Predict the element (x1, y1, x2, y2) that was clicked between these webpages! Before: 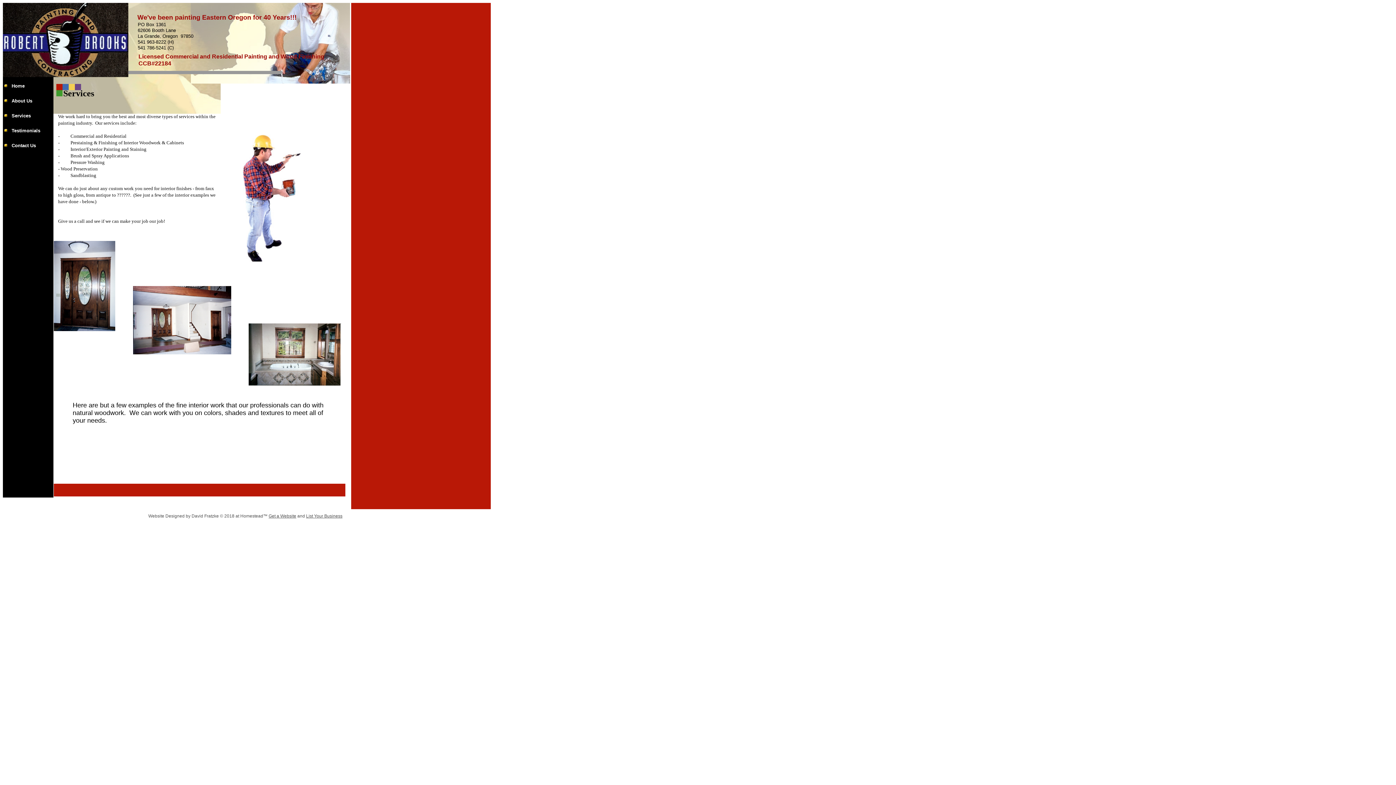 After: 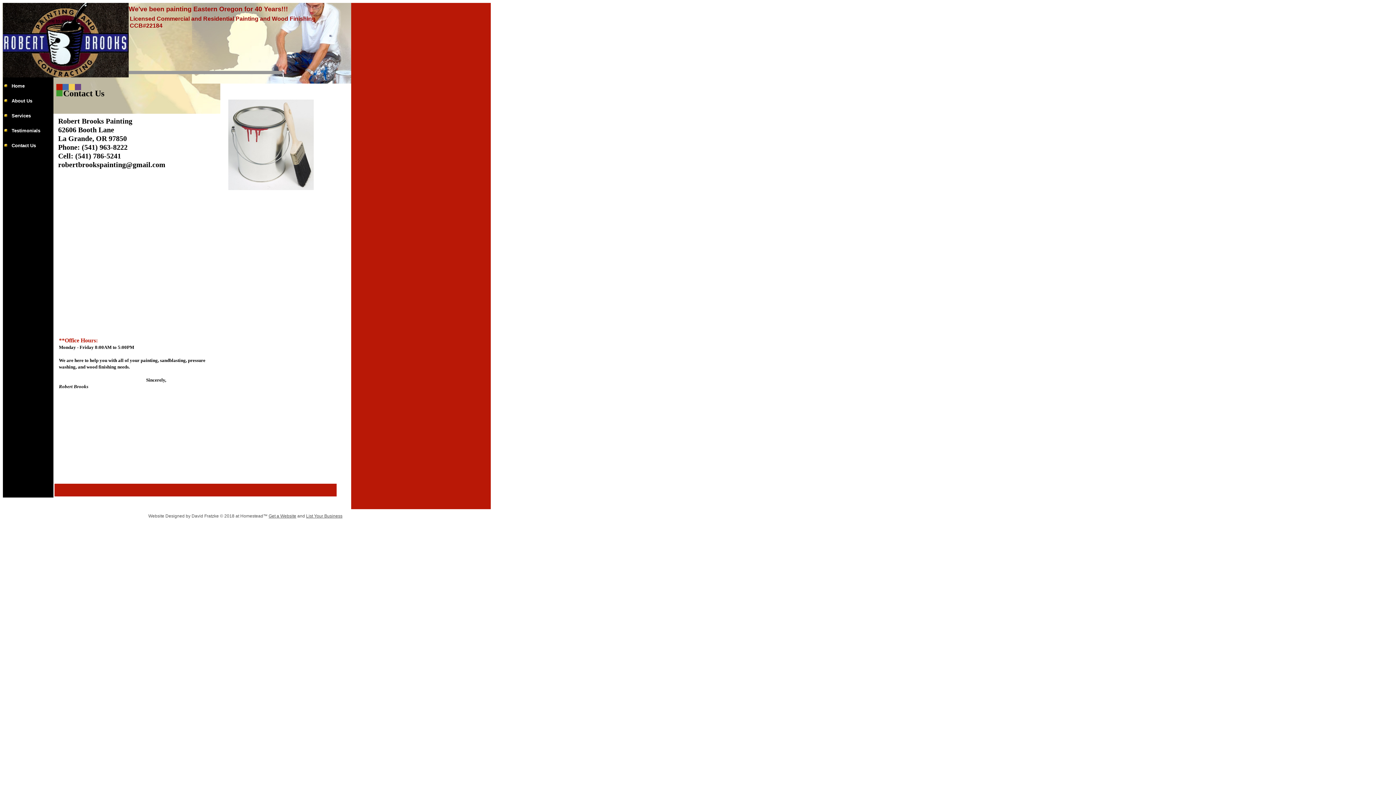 Action: bbox: (11, 138, 40, 153) label: Contact Us